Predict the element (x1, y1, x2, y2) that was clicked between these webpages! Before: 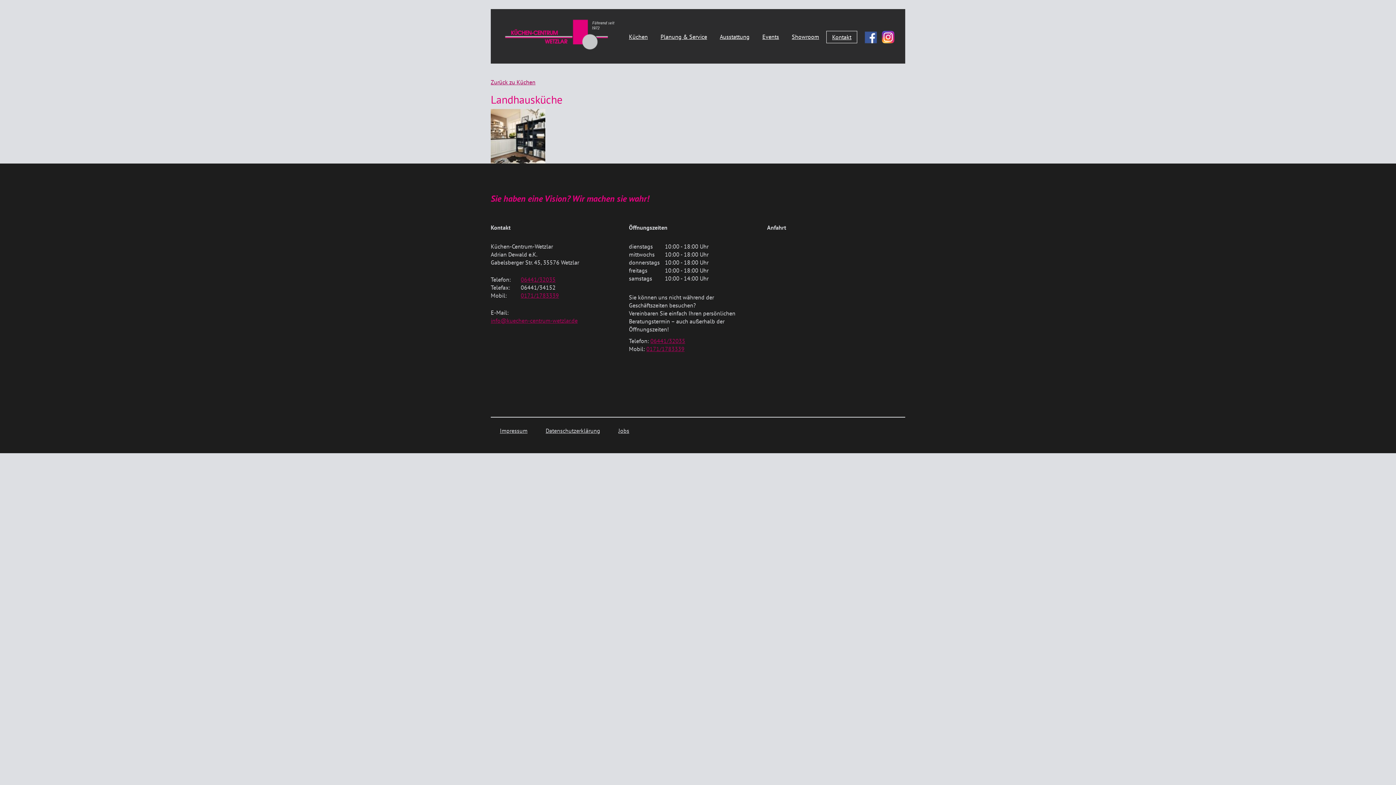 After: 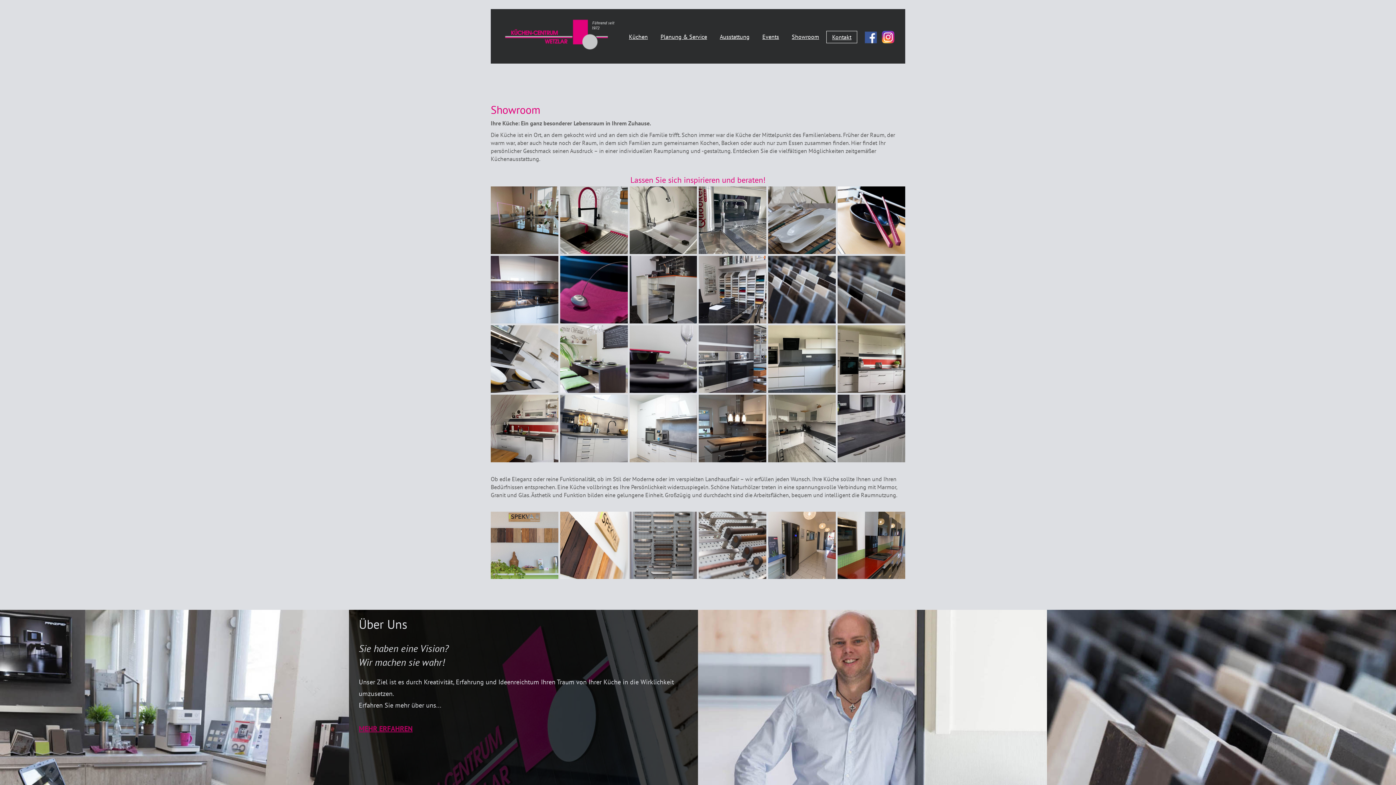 Action: label: Showroom bbox: (792, 32, 819, 40)